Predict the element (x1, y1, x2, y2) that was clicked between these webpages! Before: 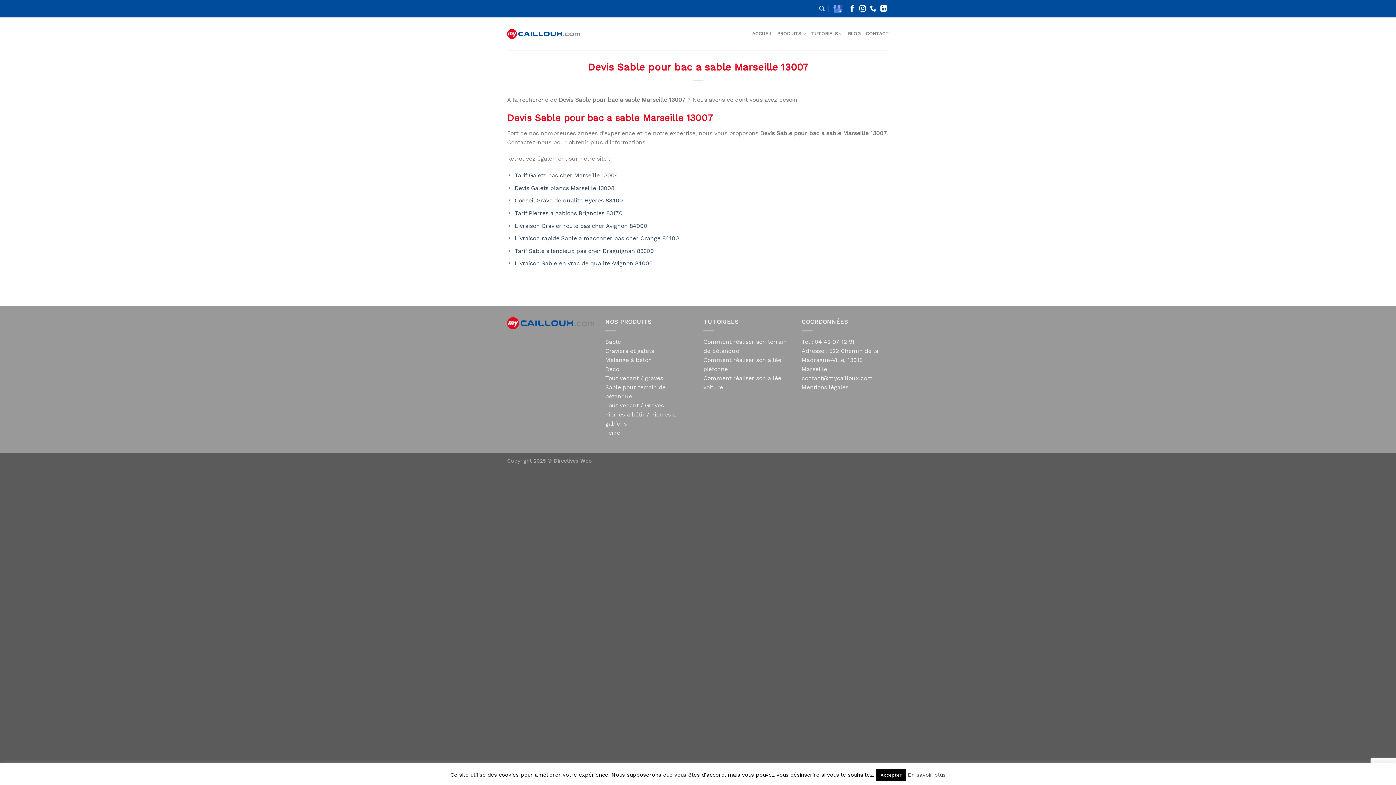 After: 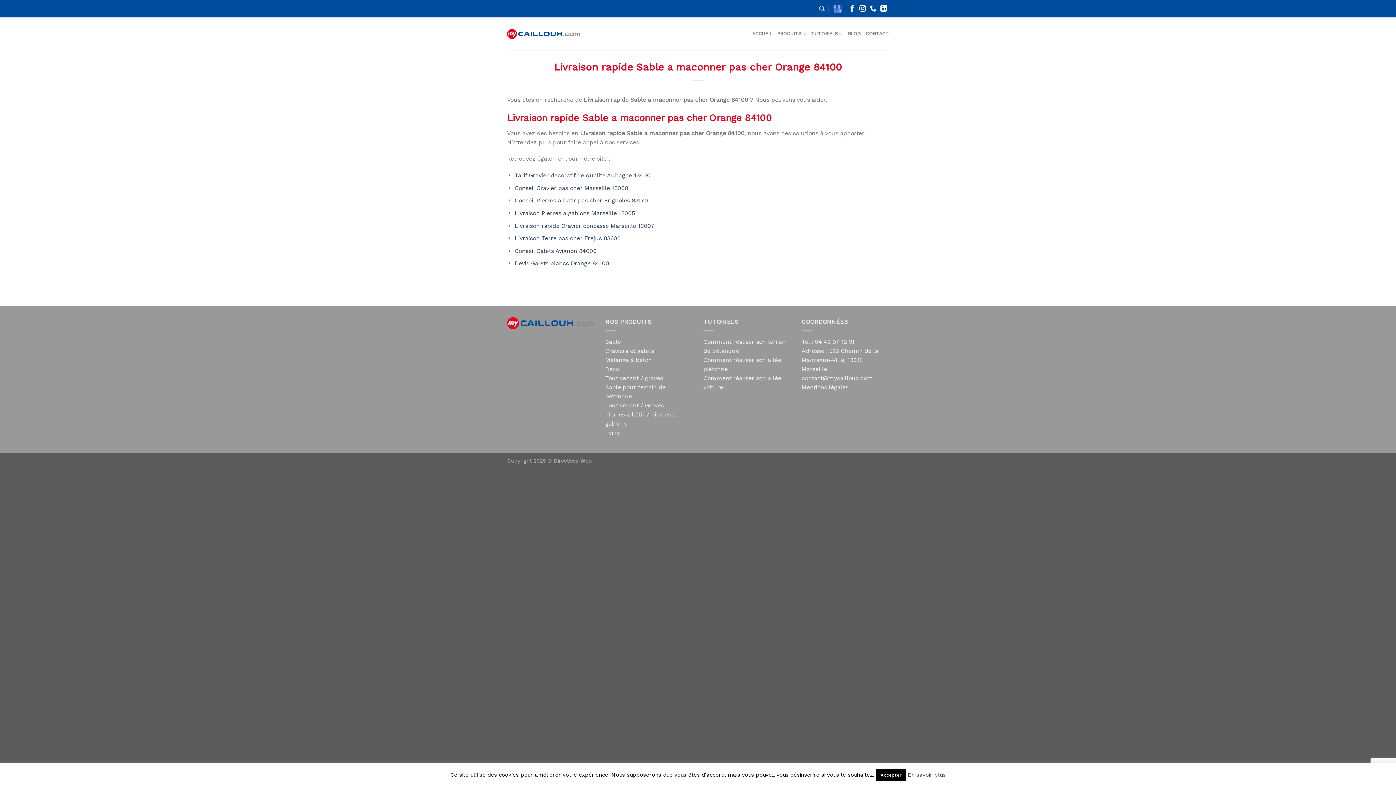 Action: bbox: (514, 234, 679, 241) label: Livraison rapide Sable a maconner pas cher Orange 84100